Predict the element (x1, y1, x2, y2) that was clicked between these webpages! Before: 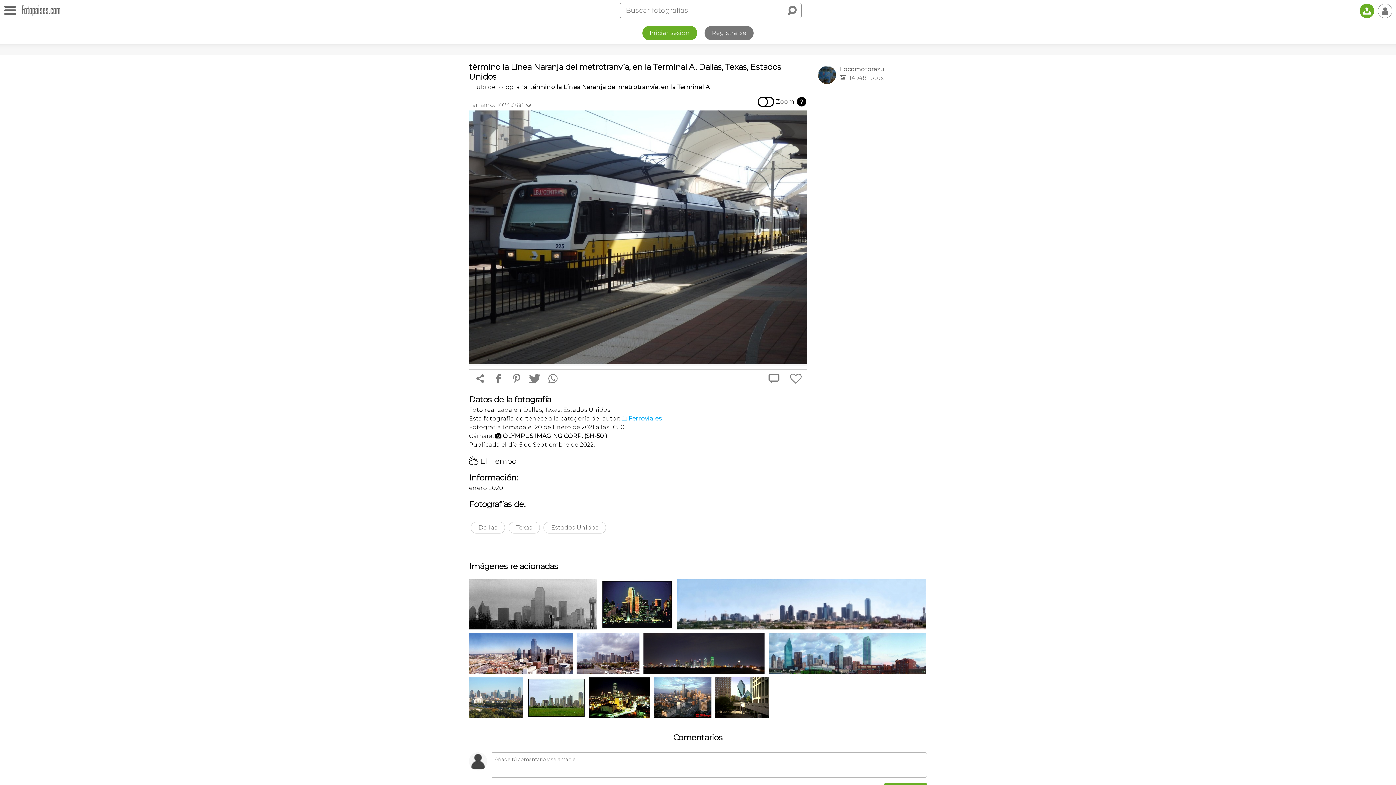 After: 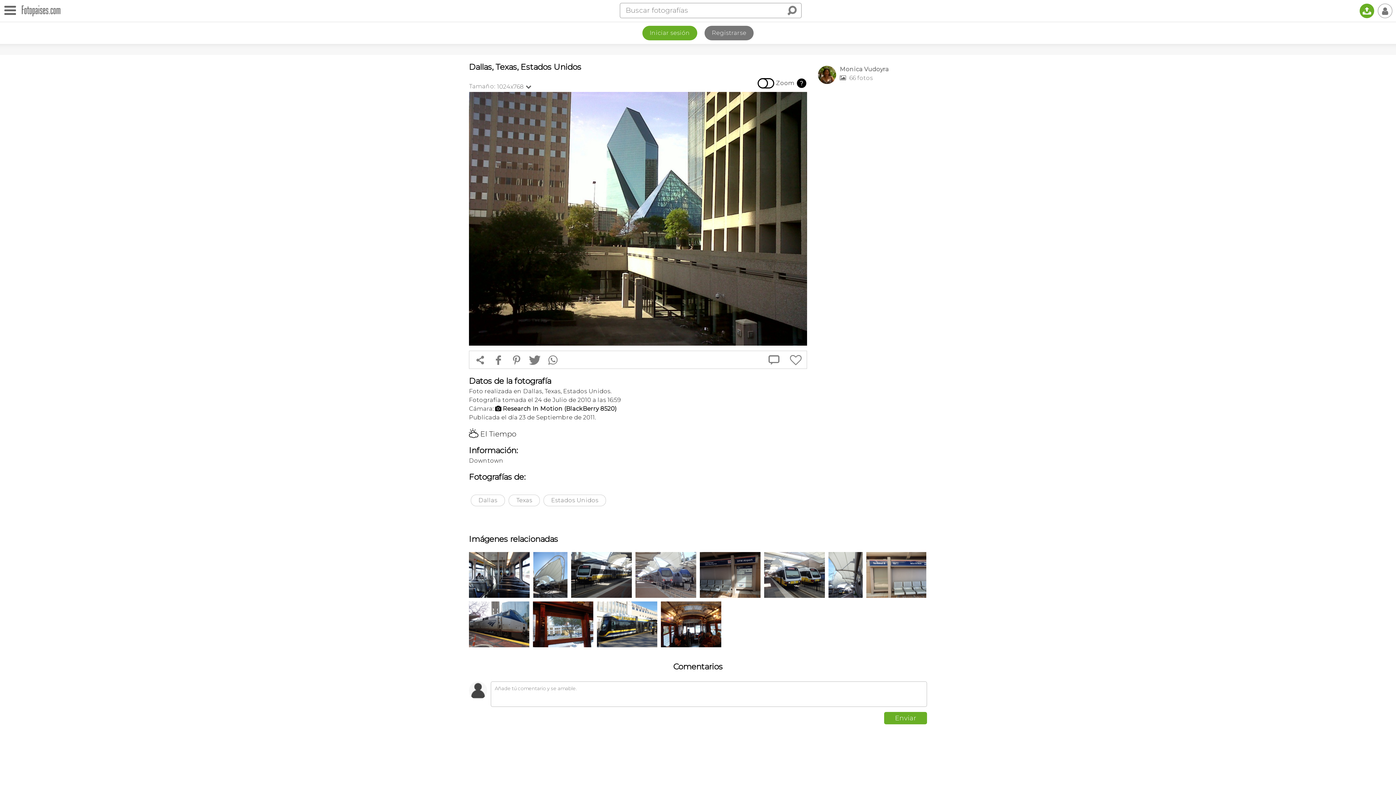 Action: bbox: (715, 677, 769, 718)